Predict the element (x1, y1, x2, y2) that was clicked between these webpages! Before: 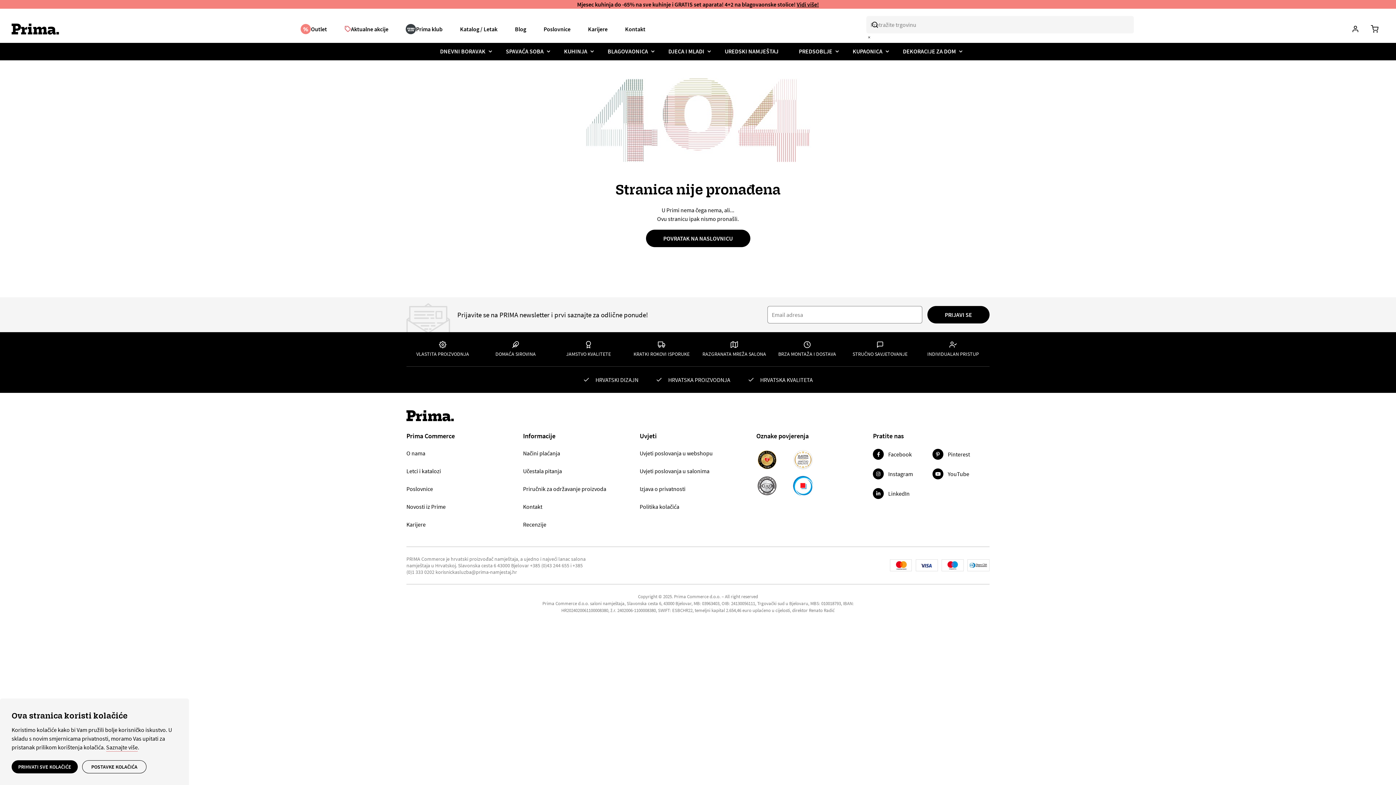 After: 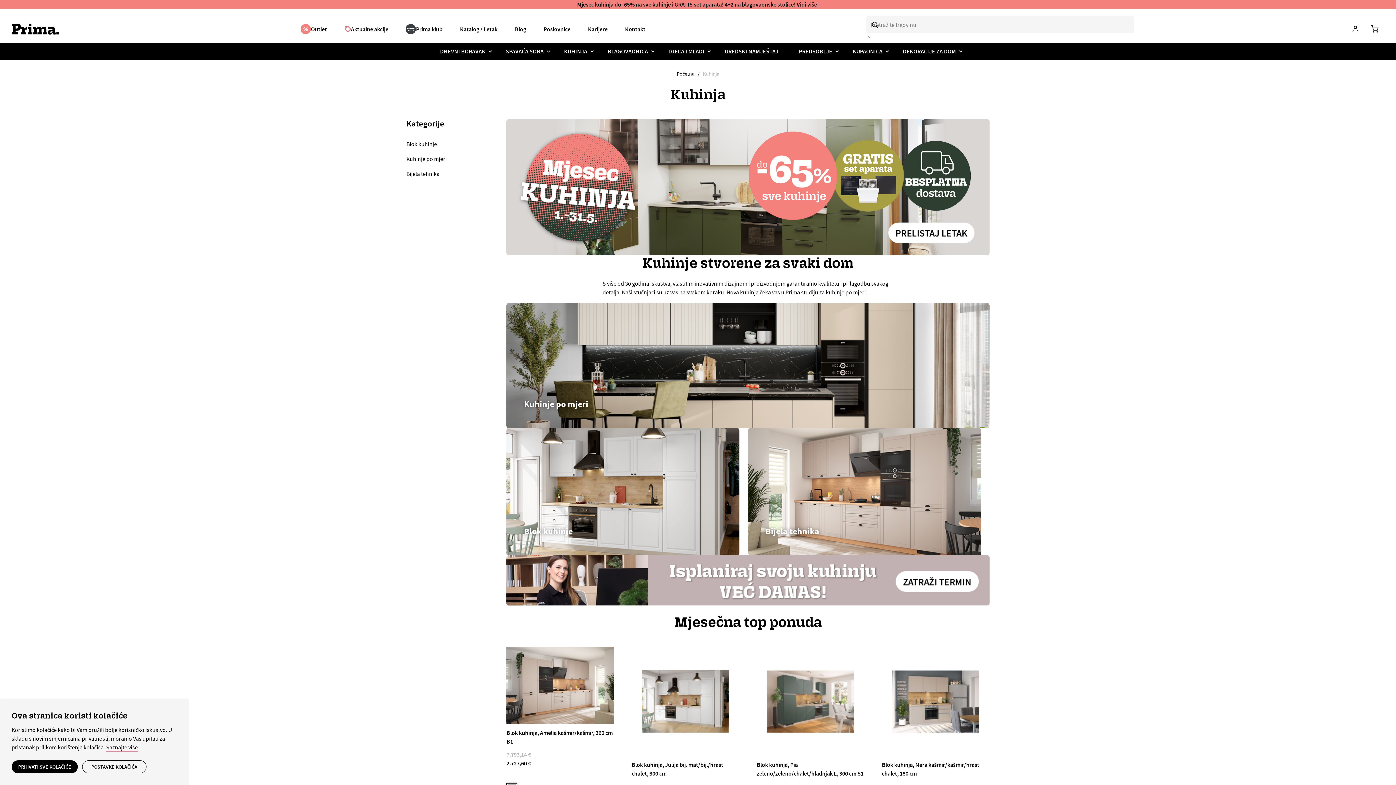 Action: label: KUHINJA bbox: (558, 42, 593, 60)